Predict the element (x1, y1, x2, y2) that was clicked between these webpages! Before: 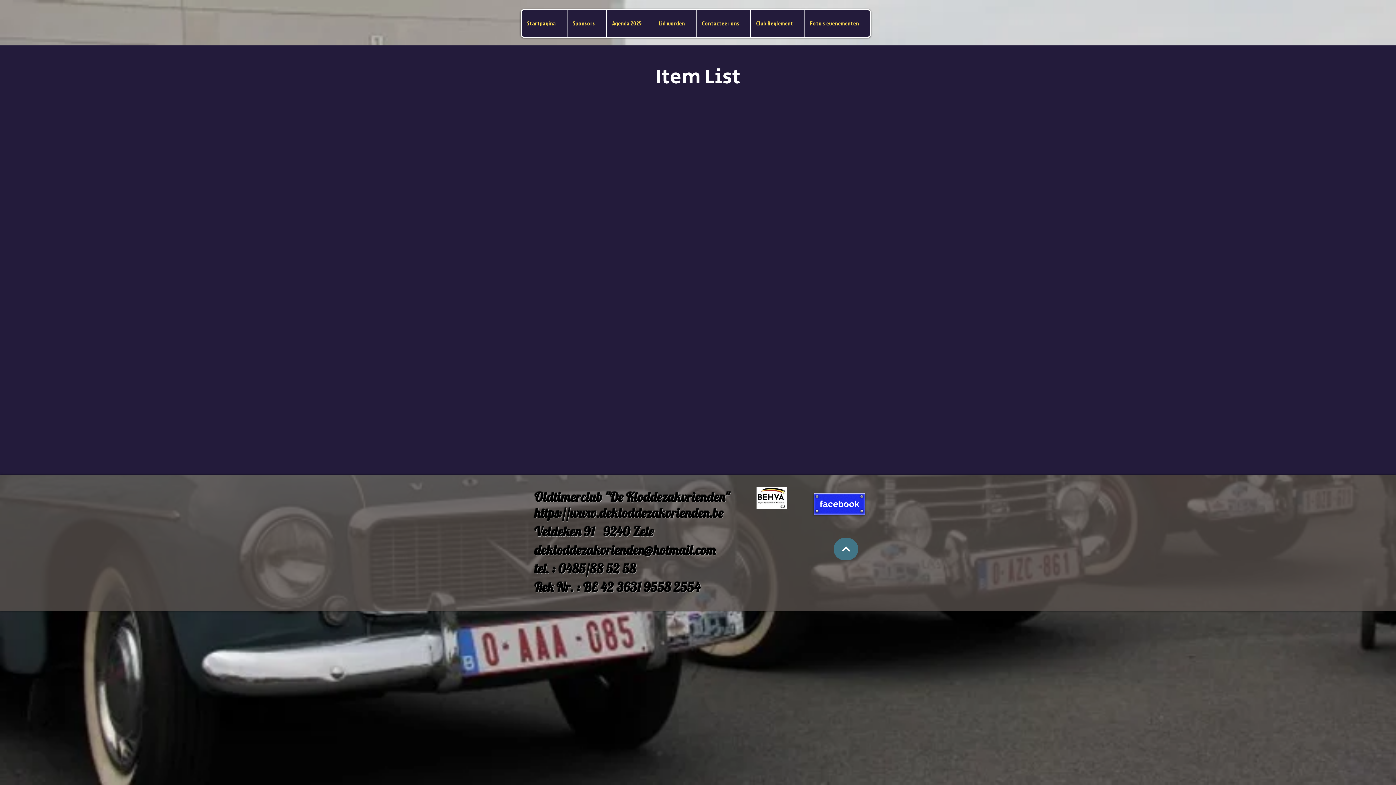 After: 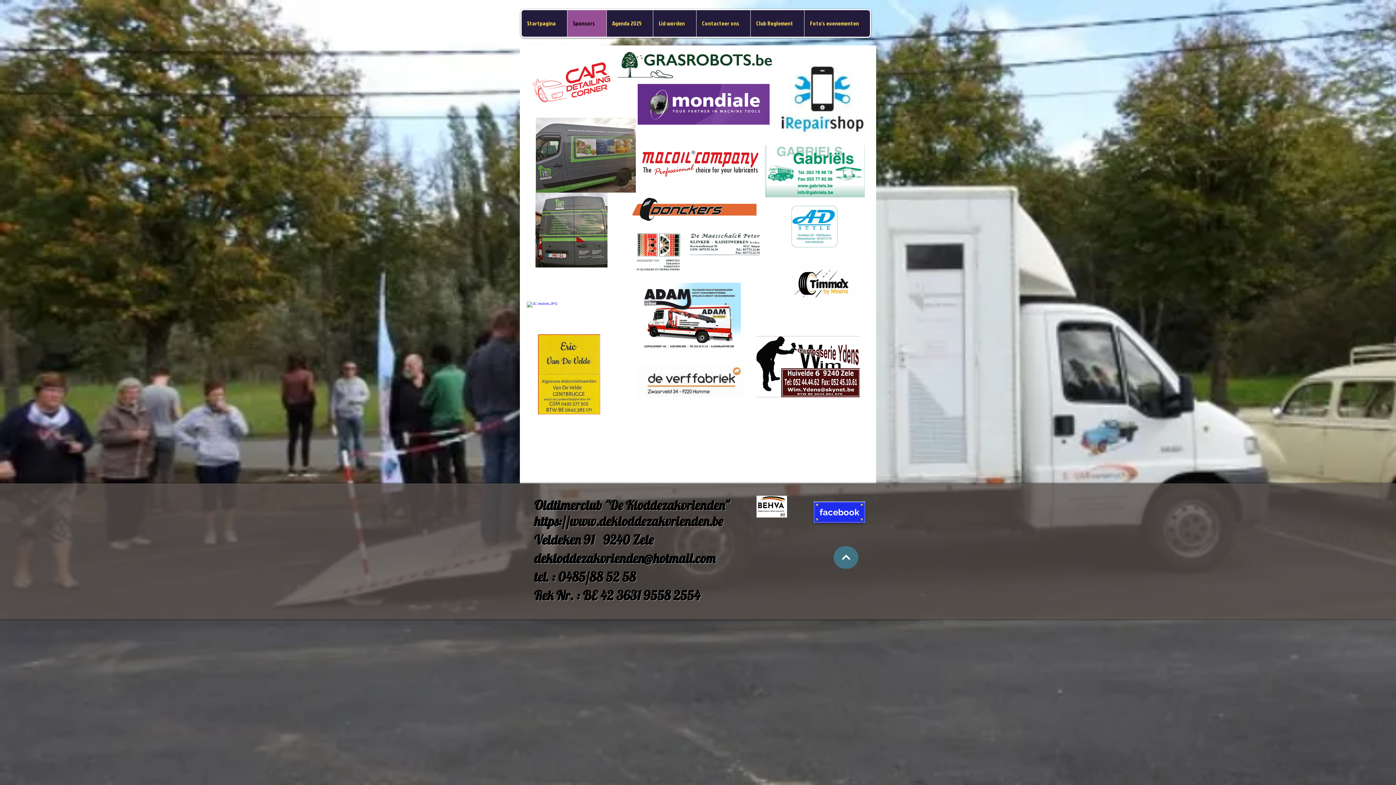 Action: bbox: (567, 10, 606, 36) label: Sponsors